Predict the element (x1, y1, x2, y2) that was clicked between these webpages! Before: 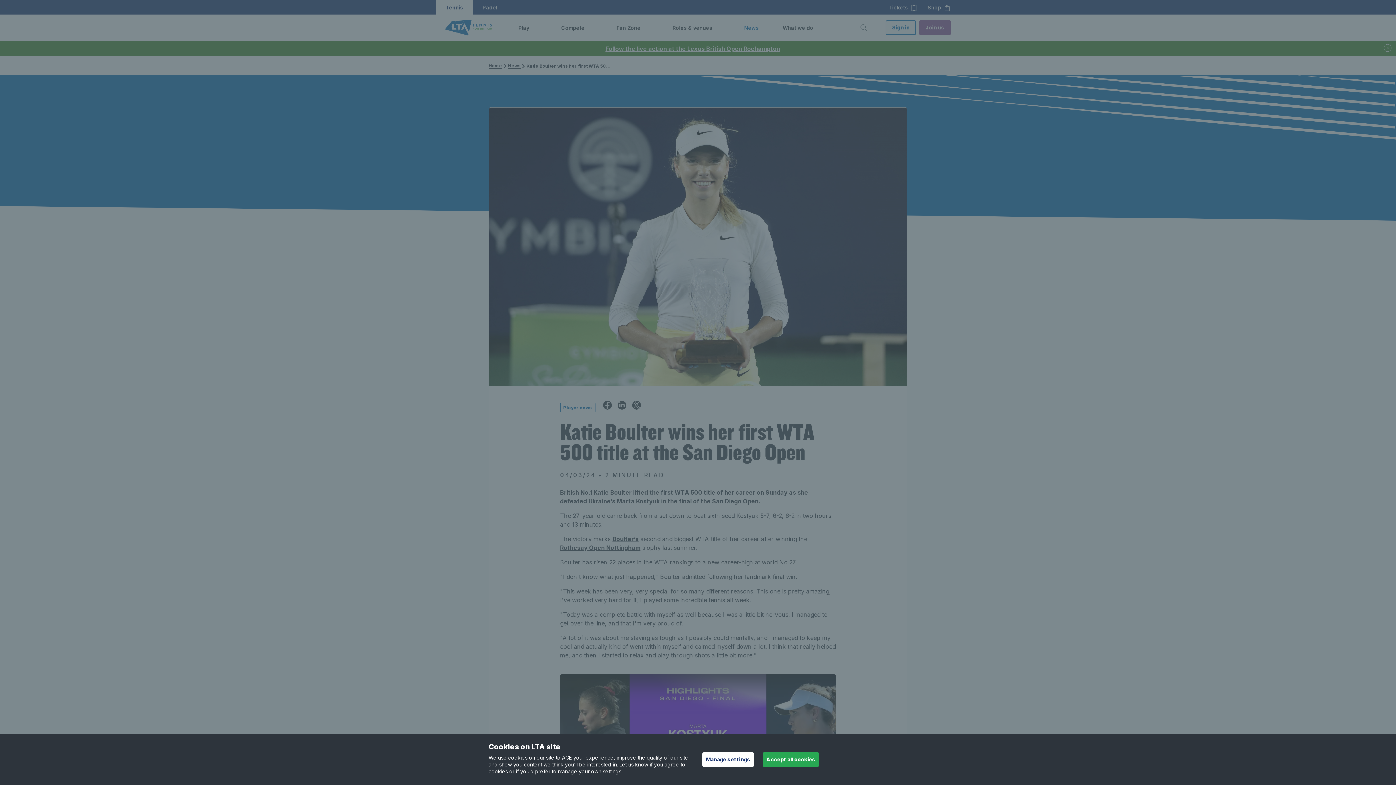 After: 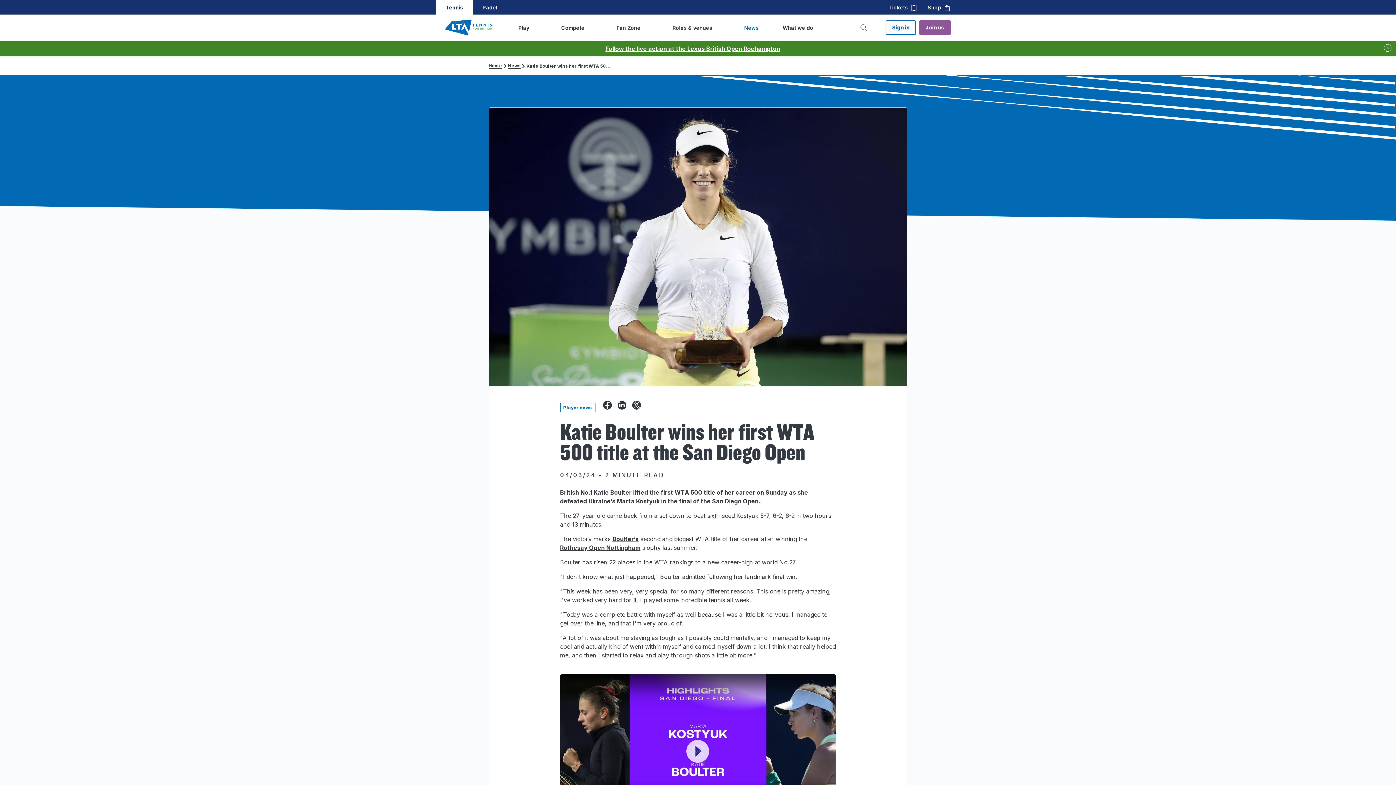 Action: label: Accept all cookies bbox: (762, 752, 819, 767)